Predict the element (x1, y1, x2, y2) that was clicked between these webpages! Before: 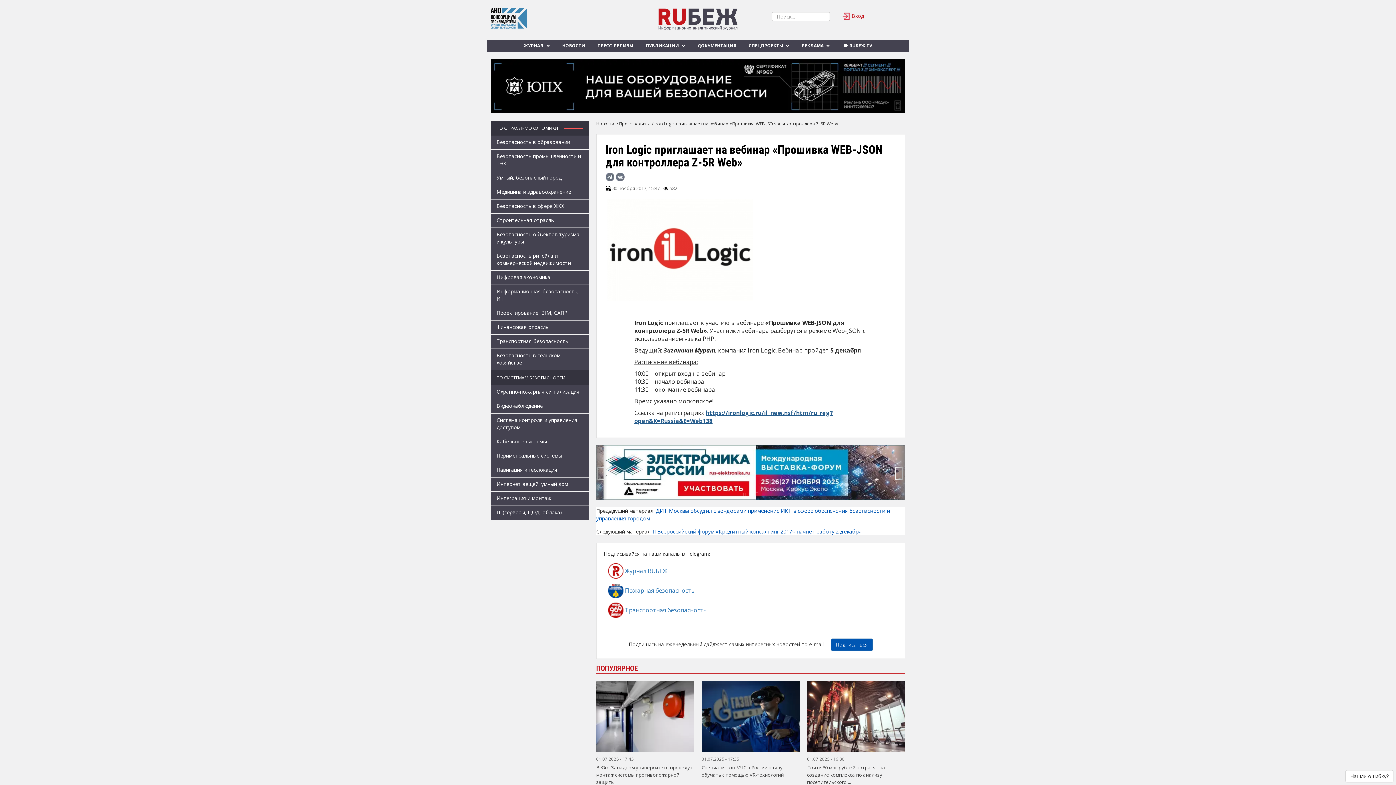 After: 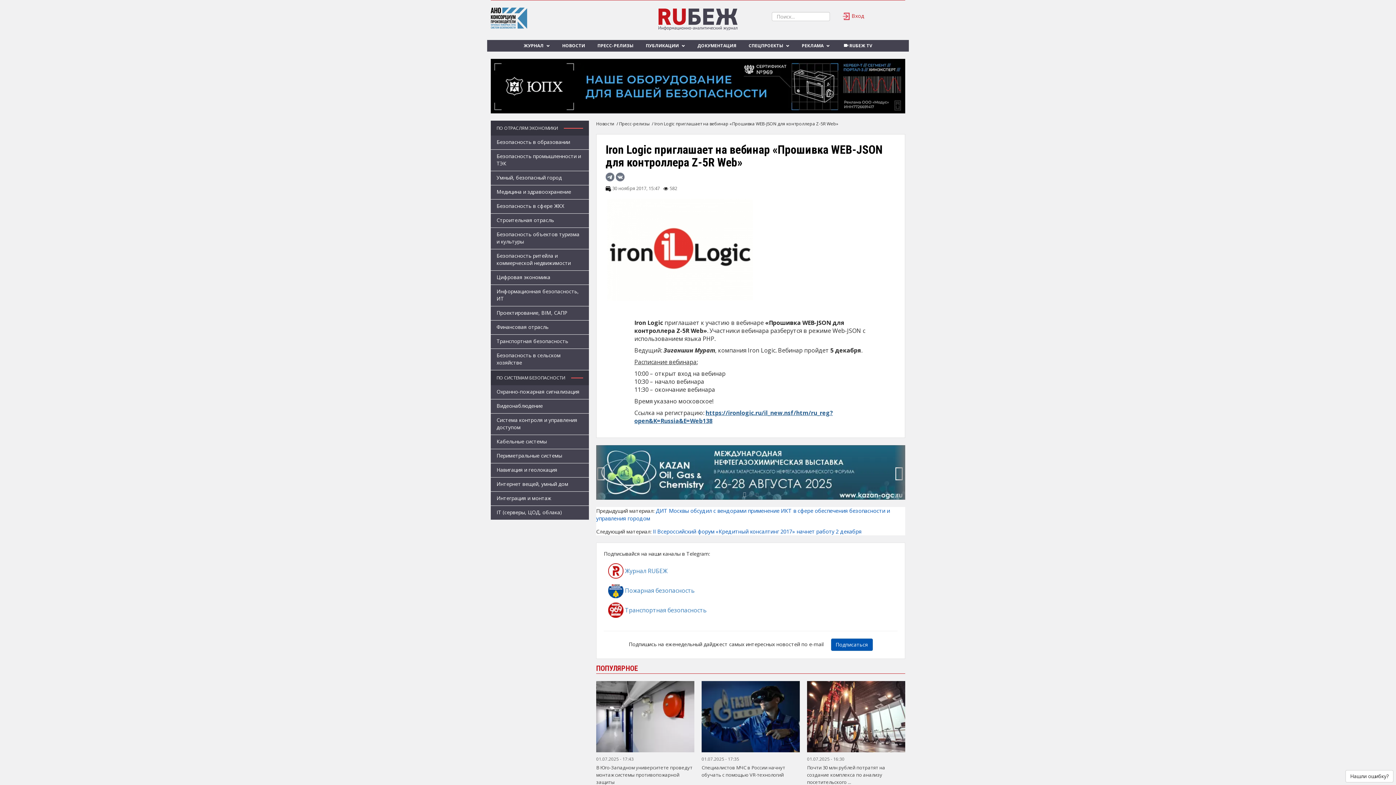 Action: bbox: (743, 490, 746, 498) label: Next